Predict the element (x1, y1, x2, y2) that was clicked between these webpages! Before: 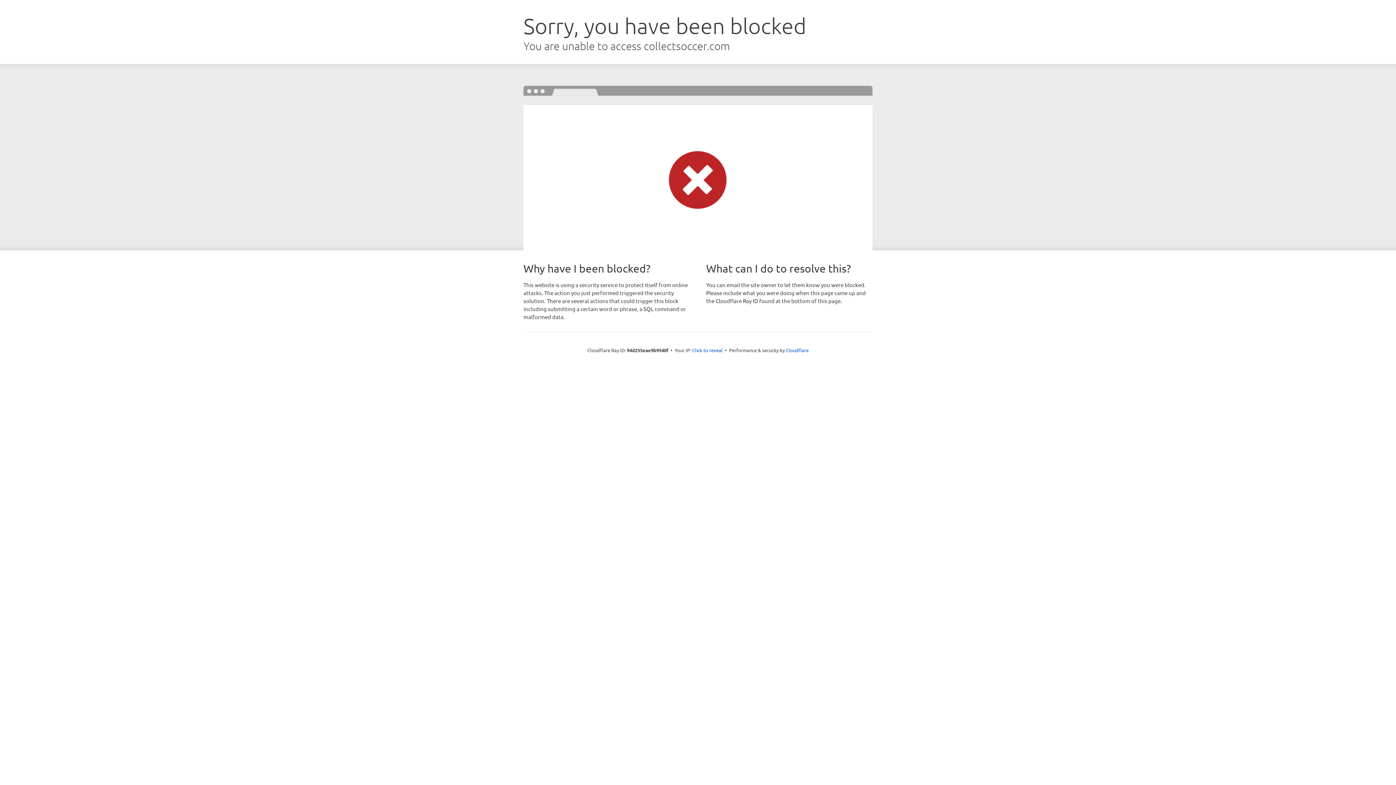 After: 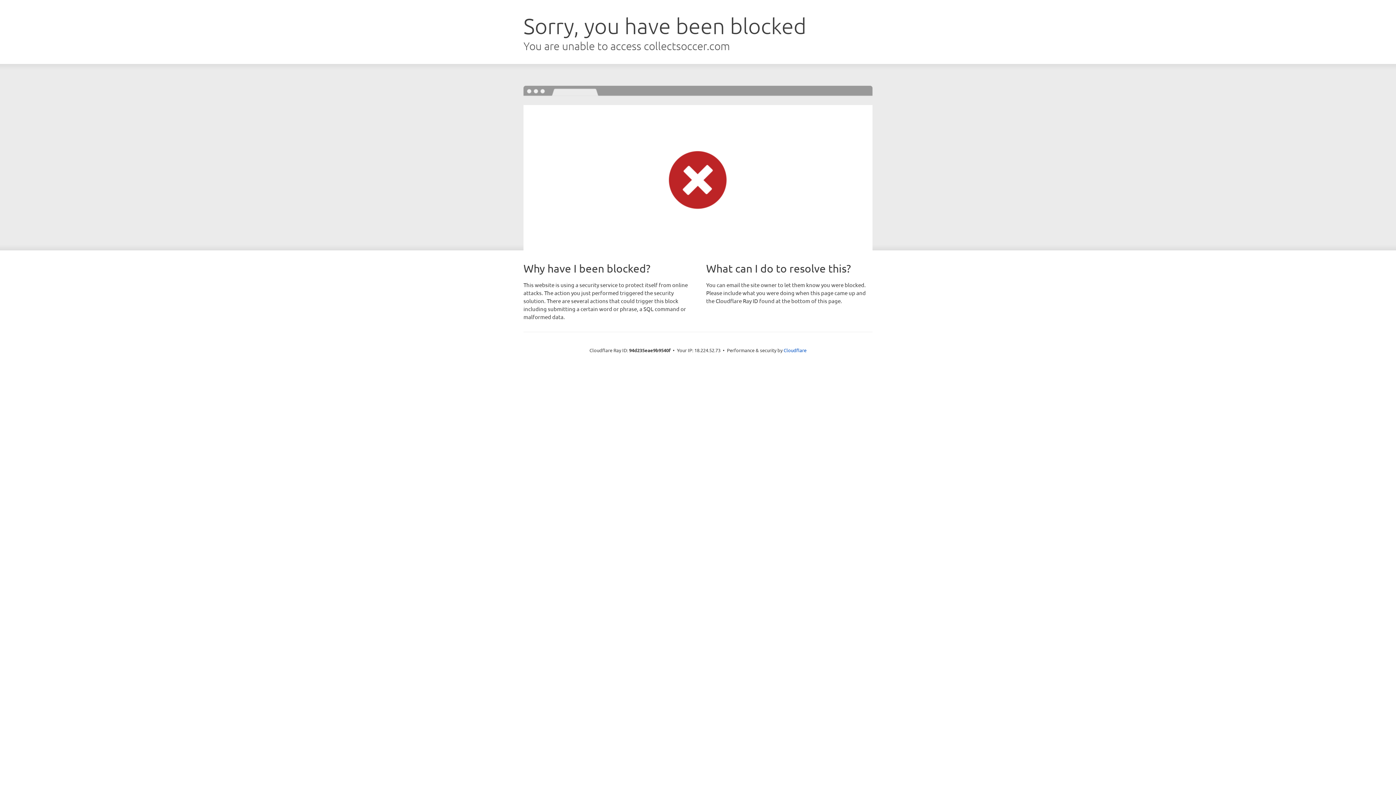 Action: bbox: (692, 346, 722, 353) label: Click to reveal